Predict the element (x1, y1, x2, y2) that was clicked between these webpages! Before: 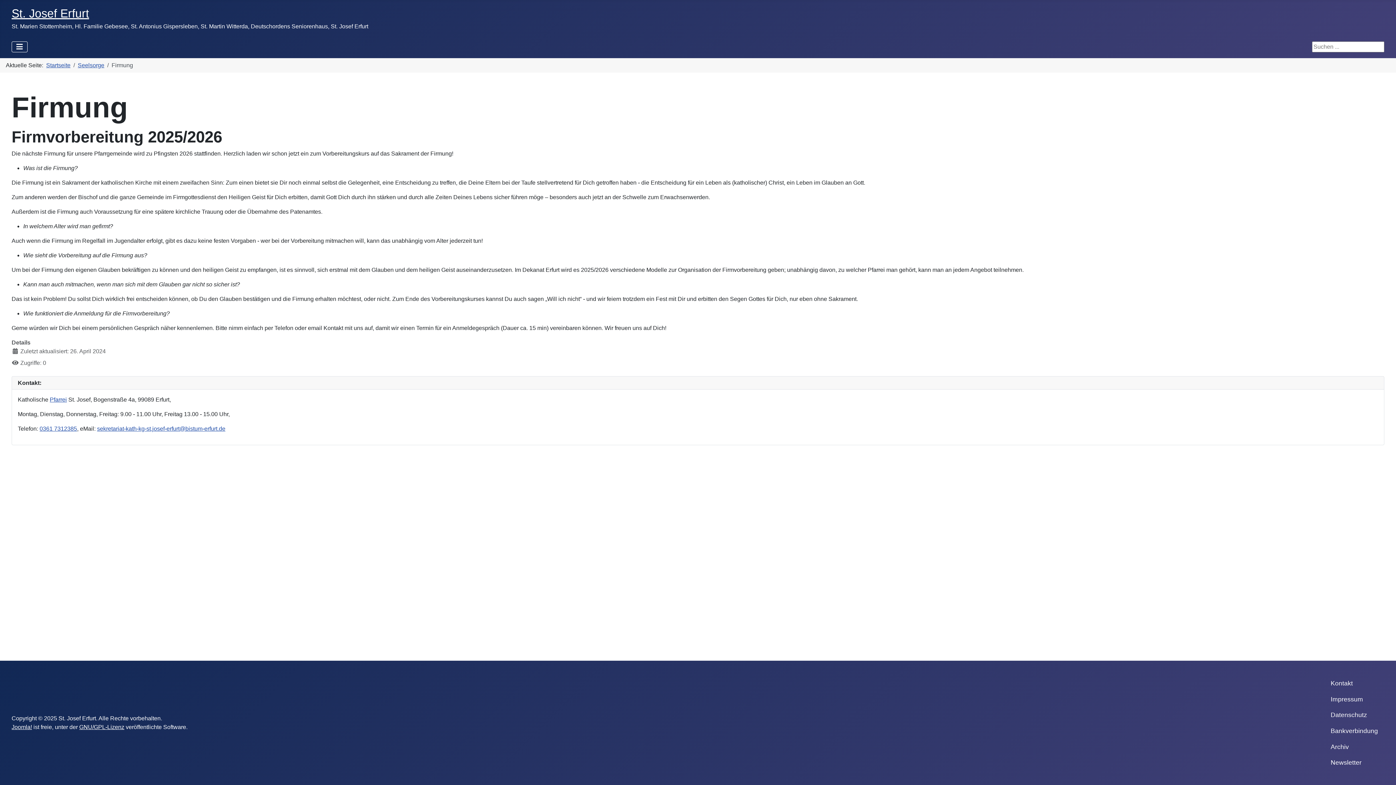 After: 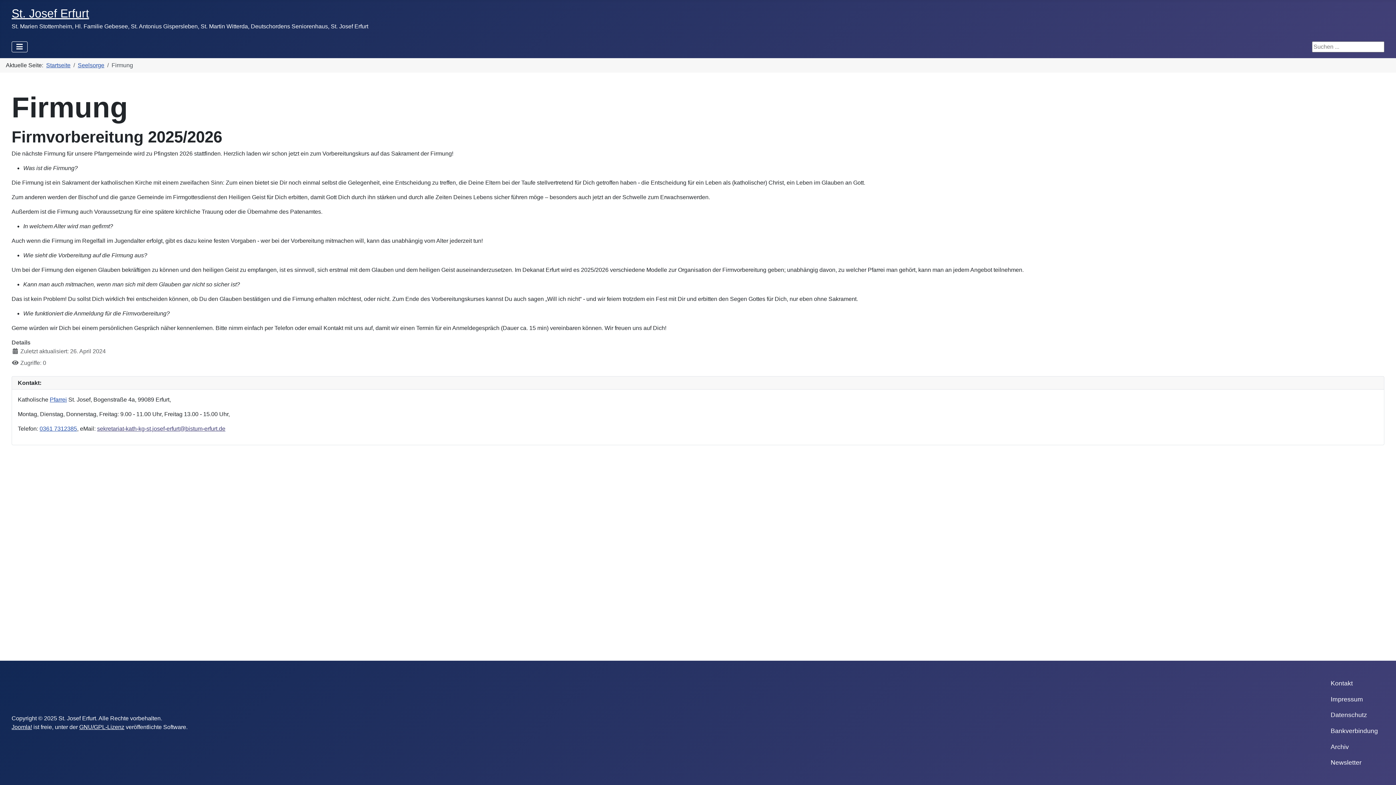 Action: label: sekretariat-kath-kg-st.josef-erfurt@bistum-erfurt.de bbox: (97, 425, 225, 432)